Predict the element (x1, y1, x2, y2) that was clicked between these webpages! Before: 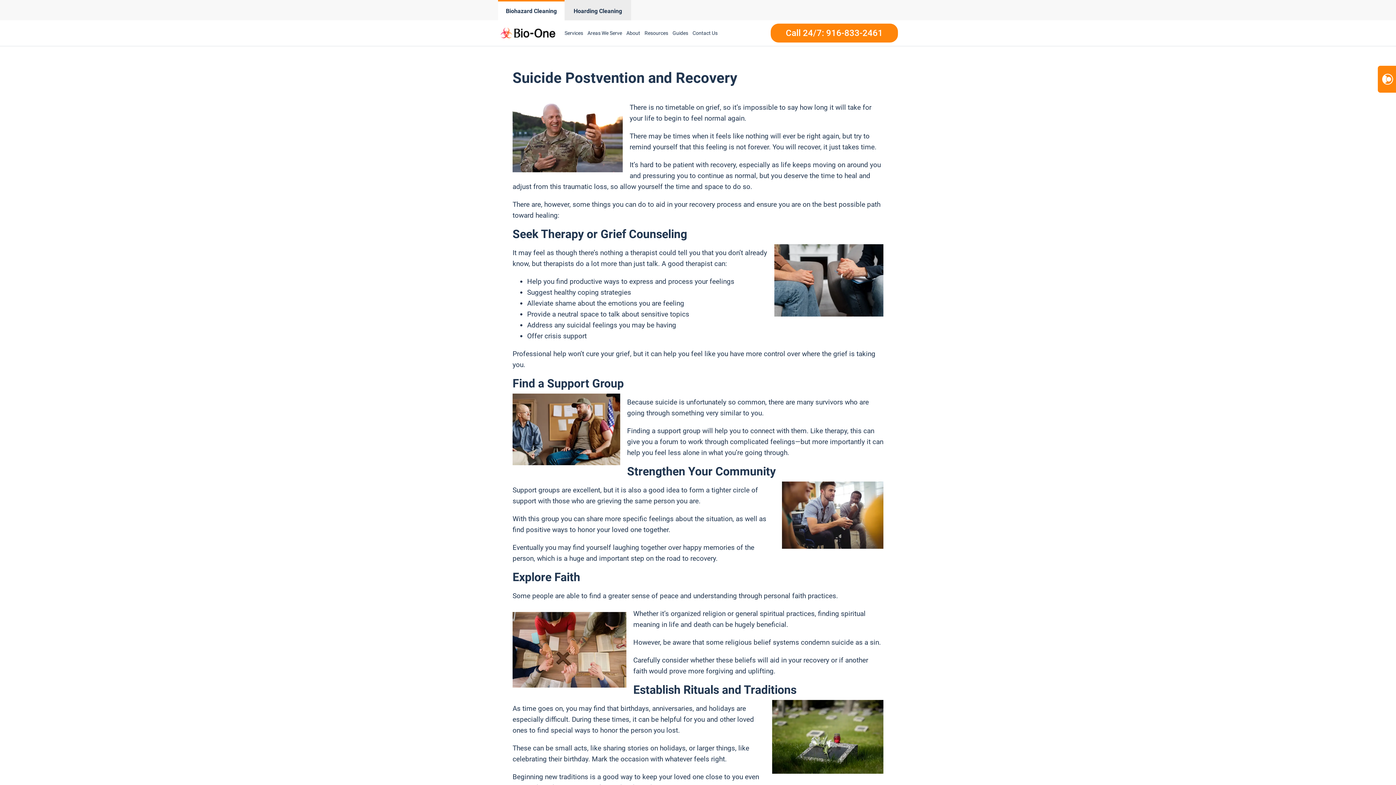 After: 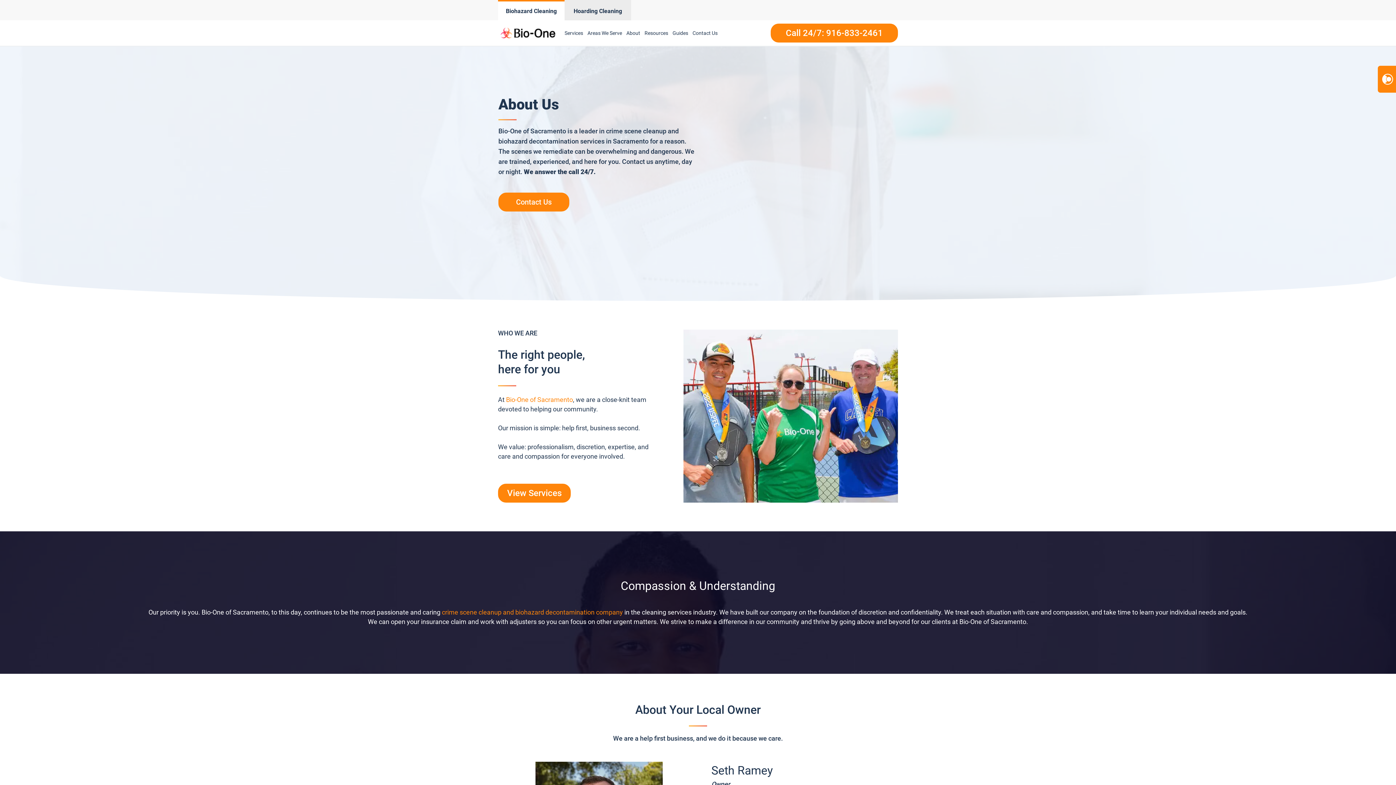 Action: label: About bbox: (624, 21, 642, 44)